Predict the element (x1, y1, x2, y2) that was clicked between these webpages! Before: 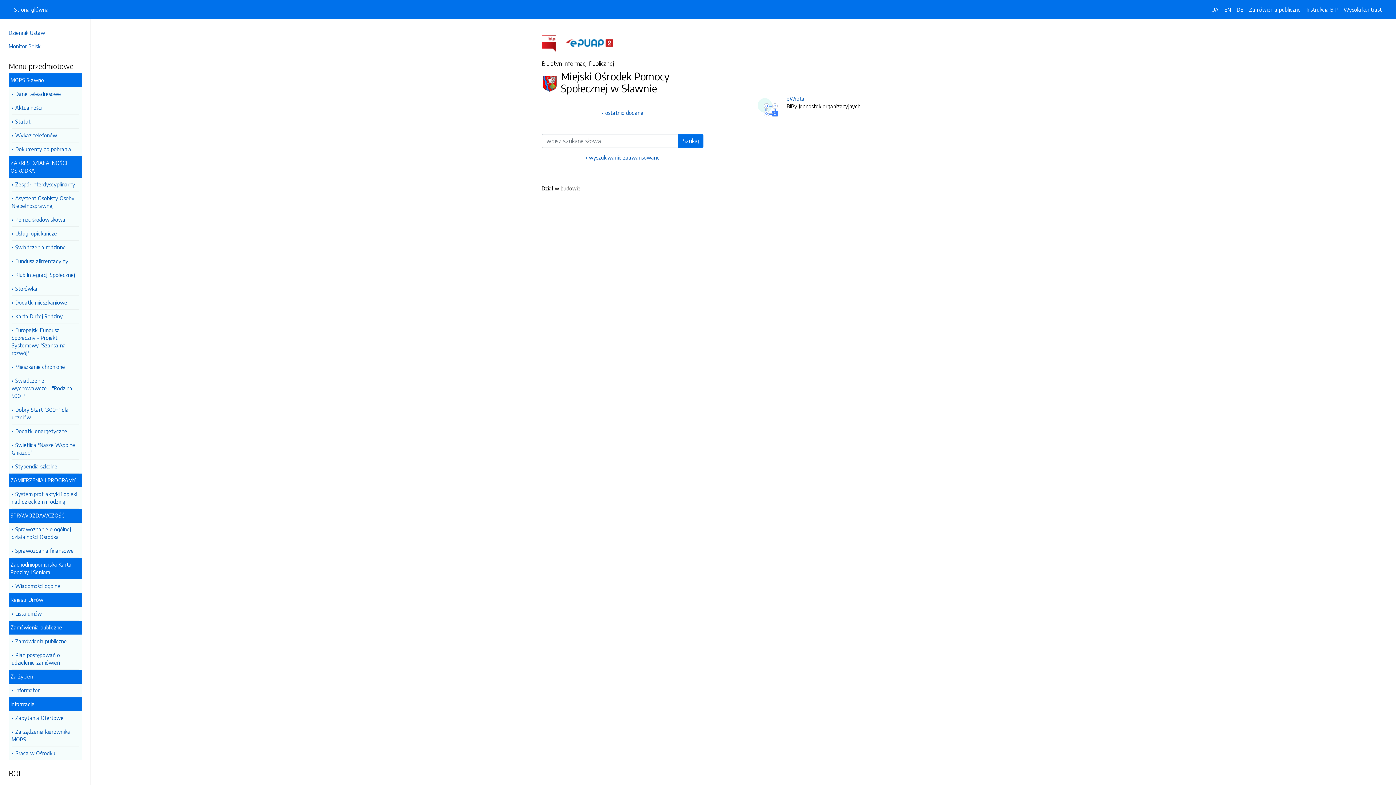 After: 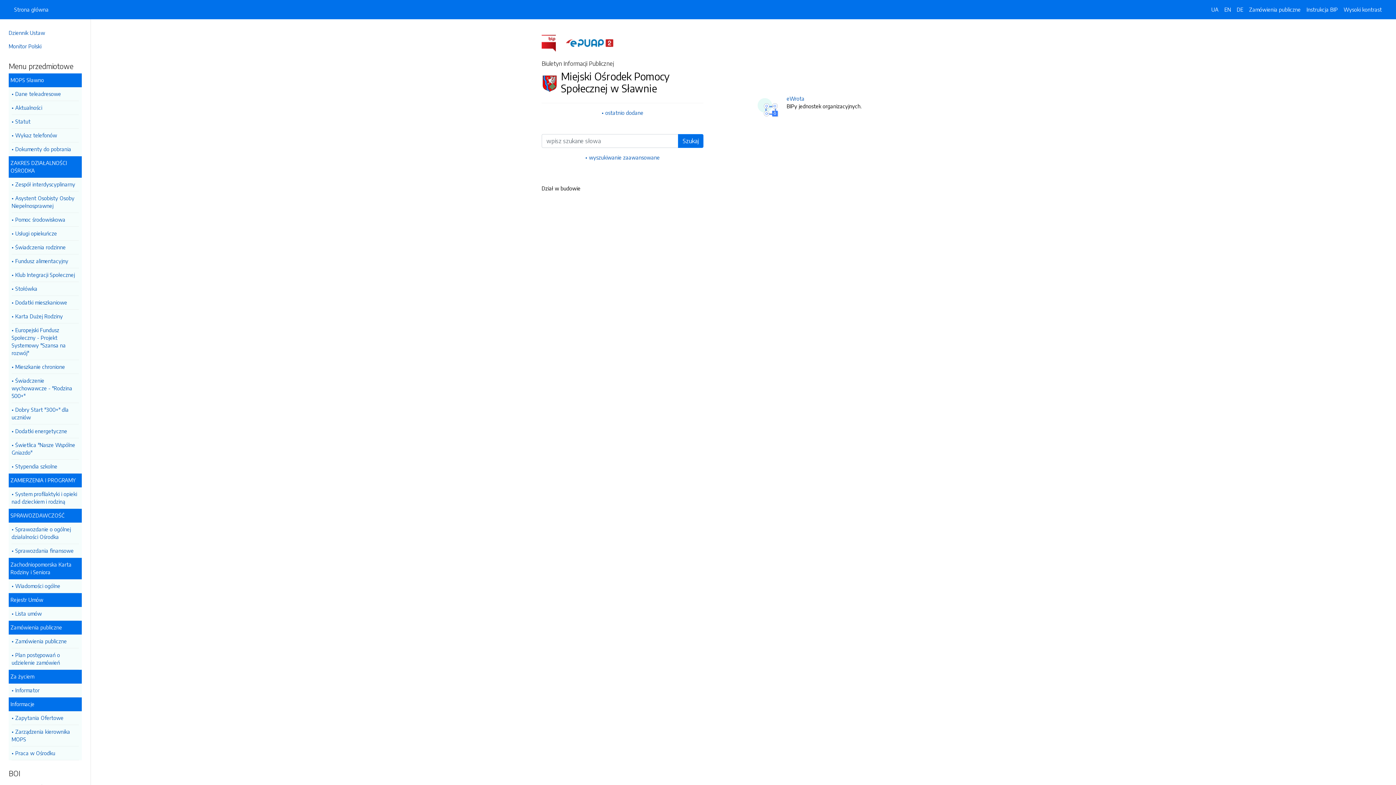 Action: label: Mieszkanie chronione bbox: (11, 360, 78, 374)